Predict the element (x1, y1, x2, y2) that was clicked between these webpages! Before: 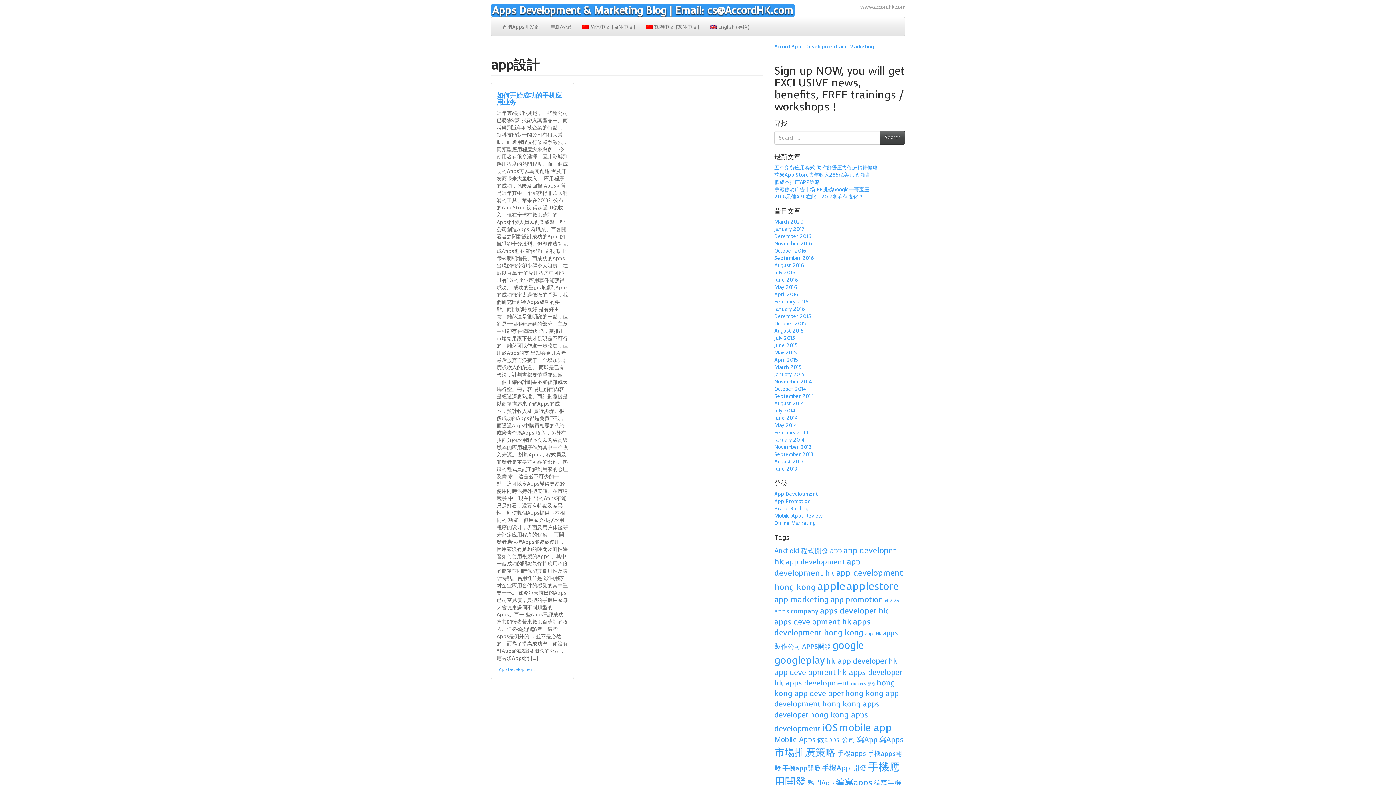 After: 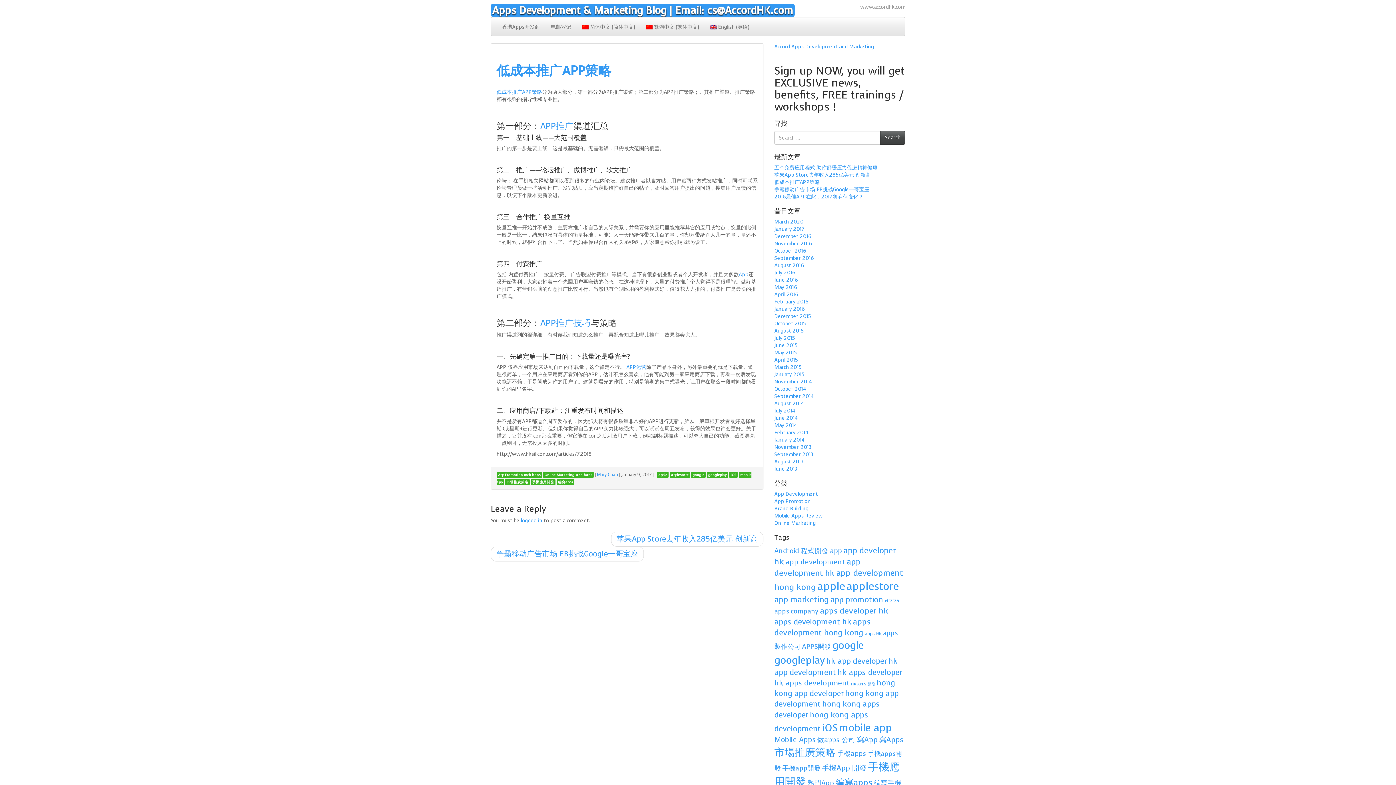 Action: bbox: (774, 178, 820, 185) label: 低成本推广APP策略